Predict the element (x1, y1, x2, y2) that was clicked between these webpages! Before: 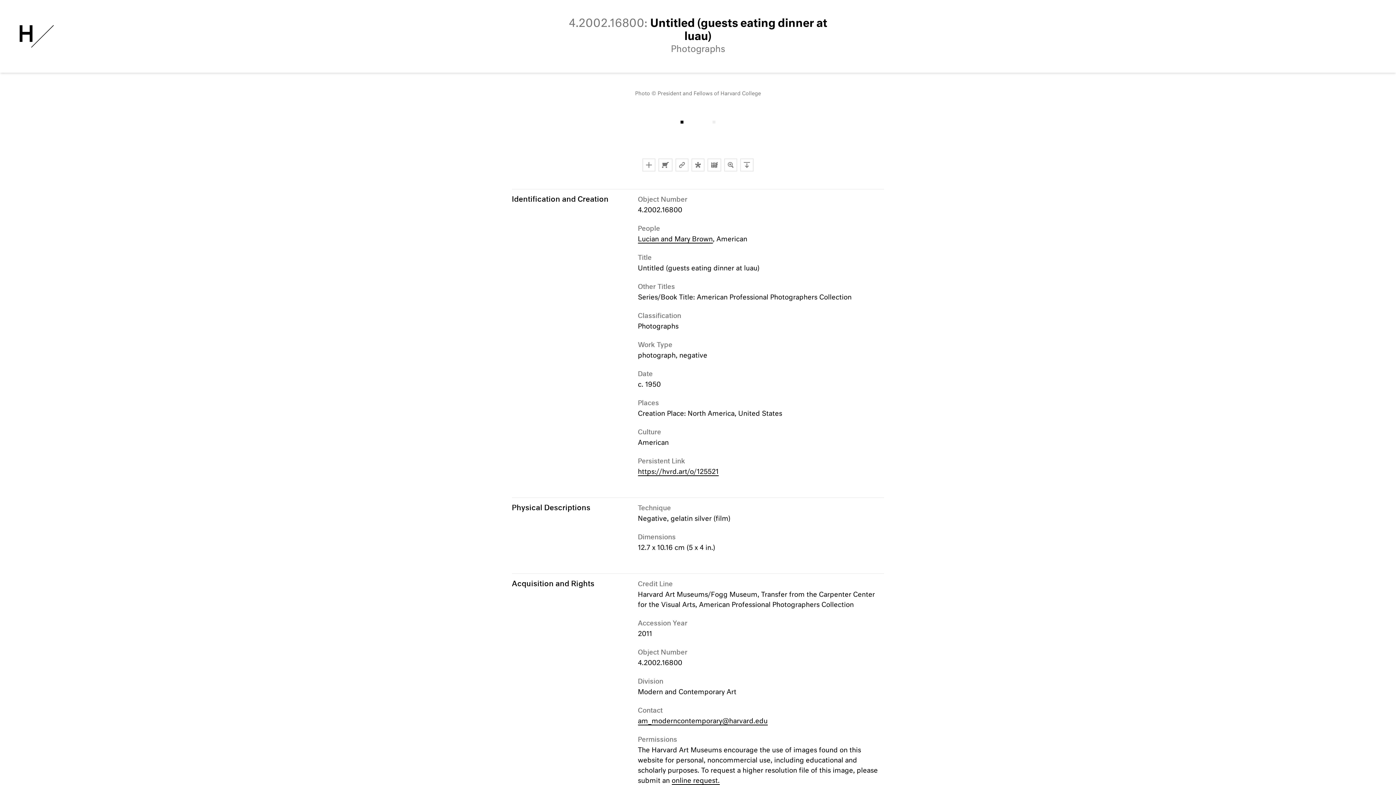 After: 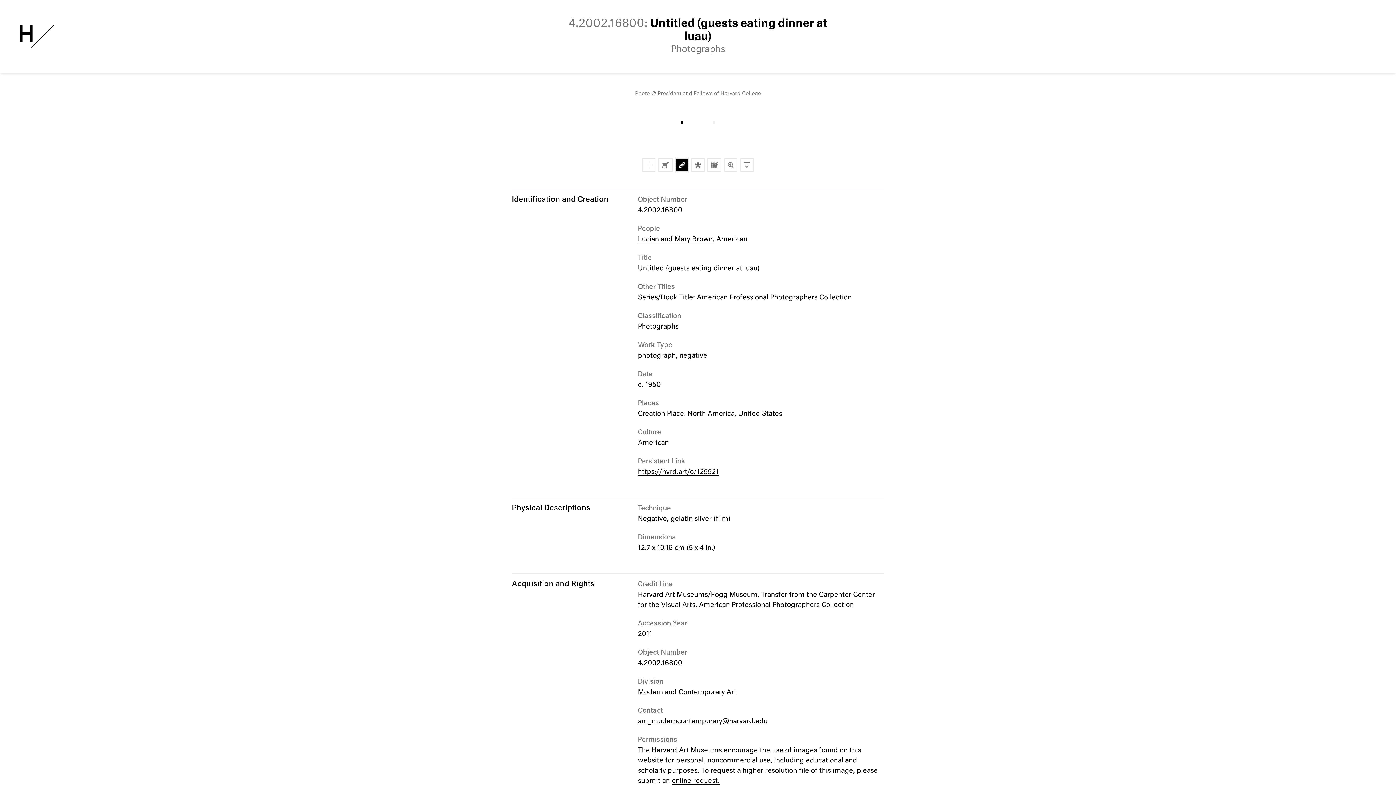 Action: label: Copy Link bbox: (675, 158, 688, 171)